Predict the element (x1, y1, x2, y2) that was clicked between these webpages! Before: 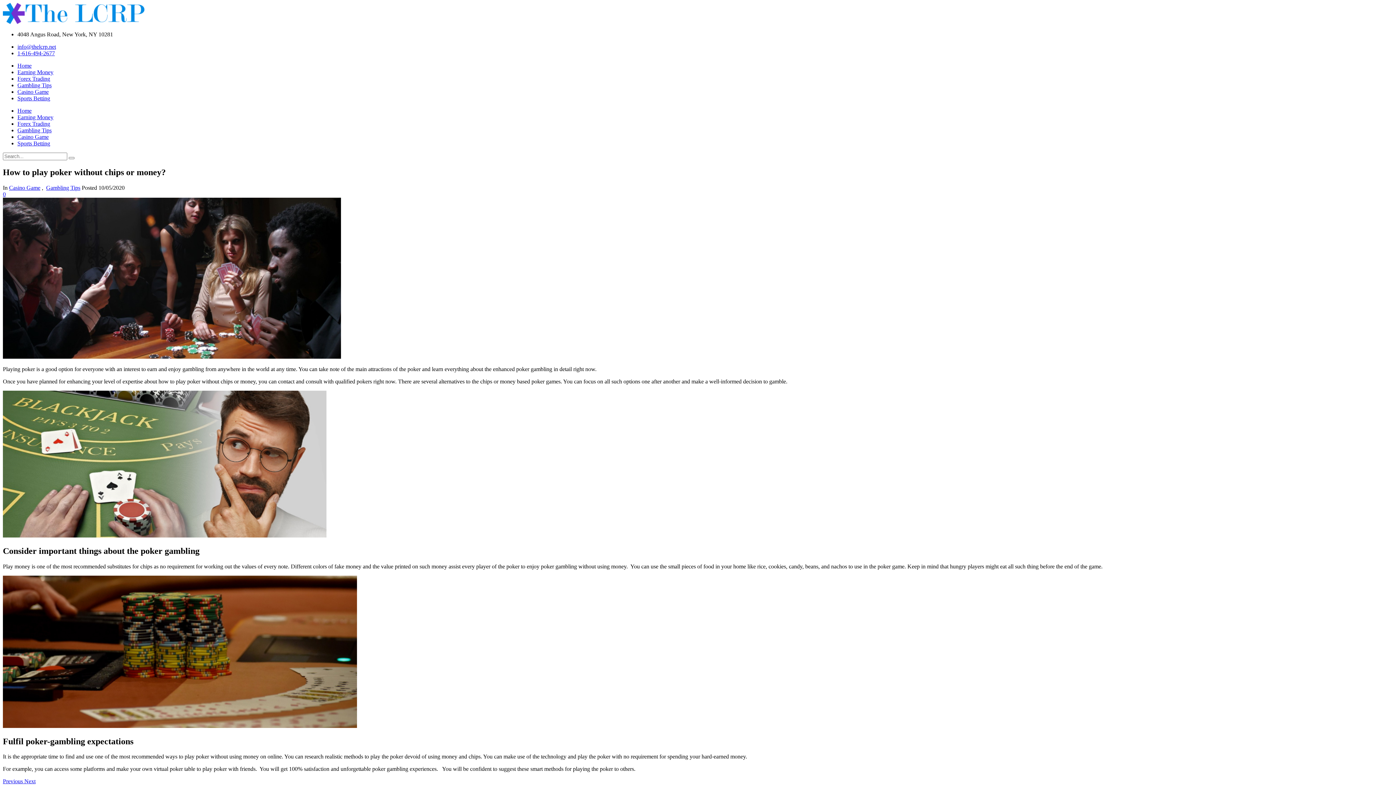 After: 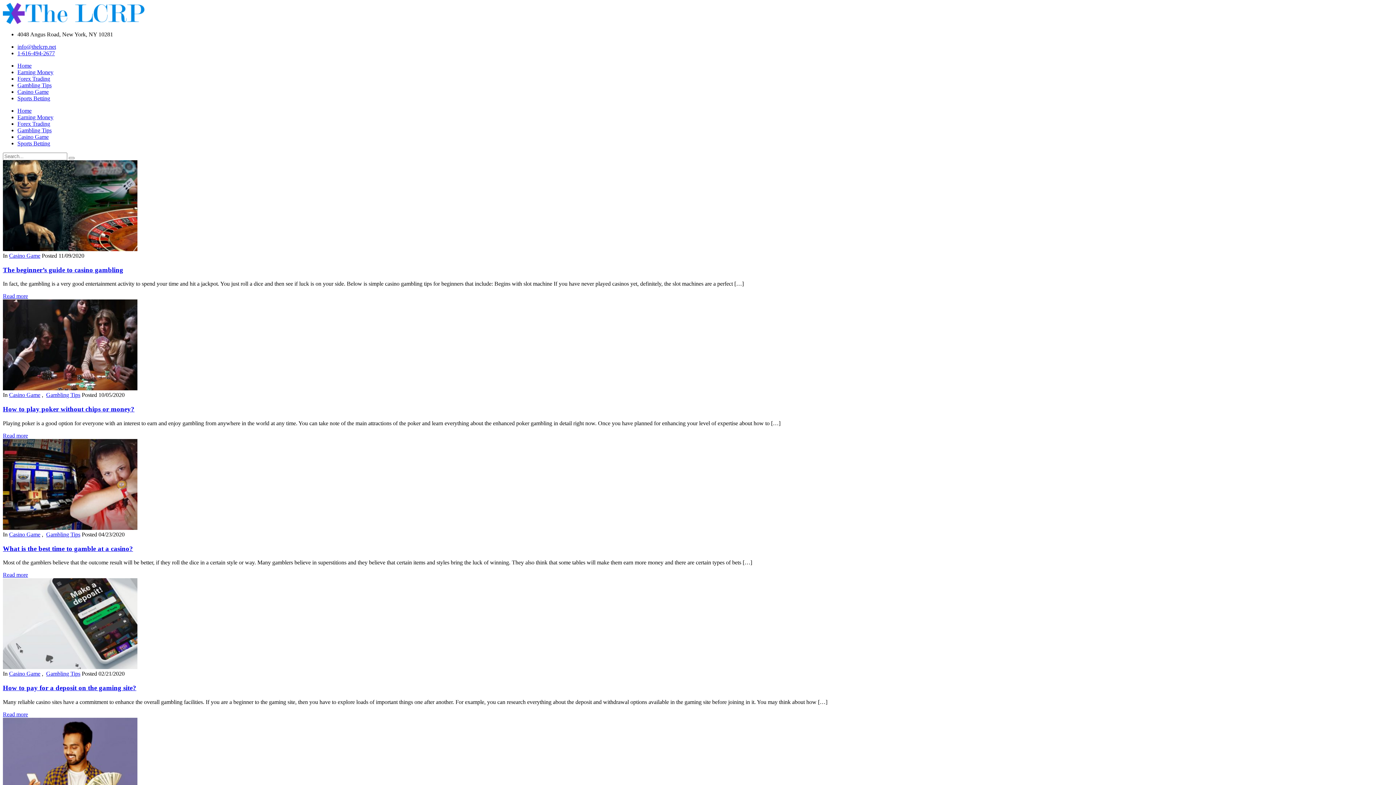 Action: bbox: (17, 88, 48, 94) label: Casino Game